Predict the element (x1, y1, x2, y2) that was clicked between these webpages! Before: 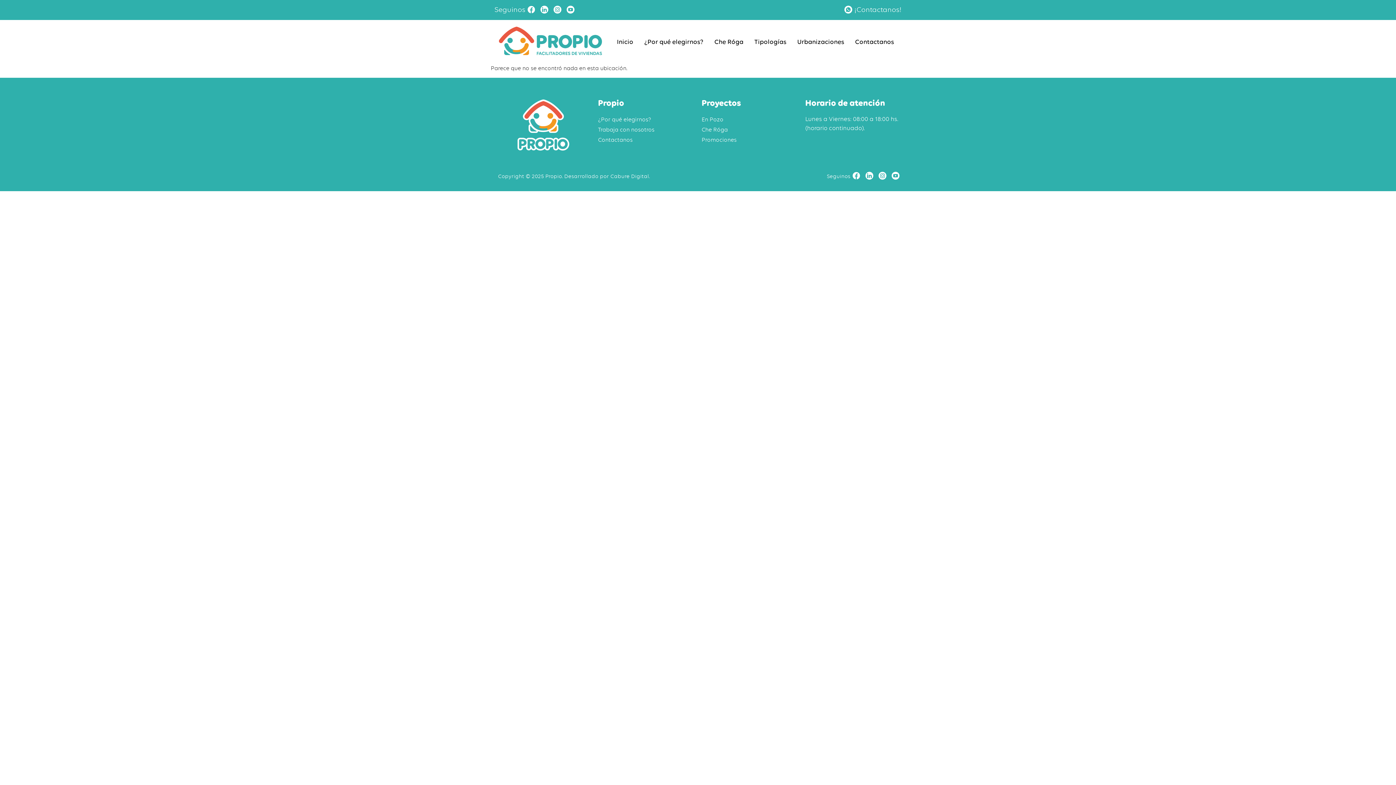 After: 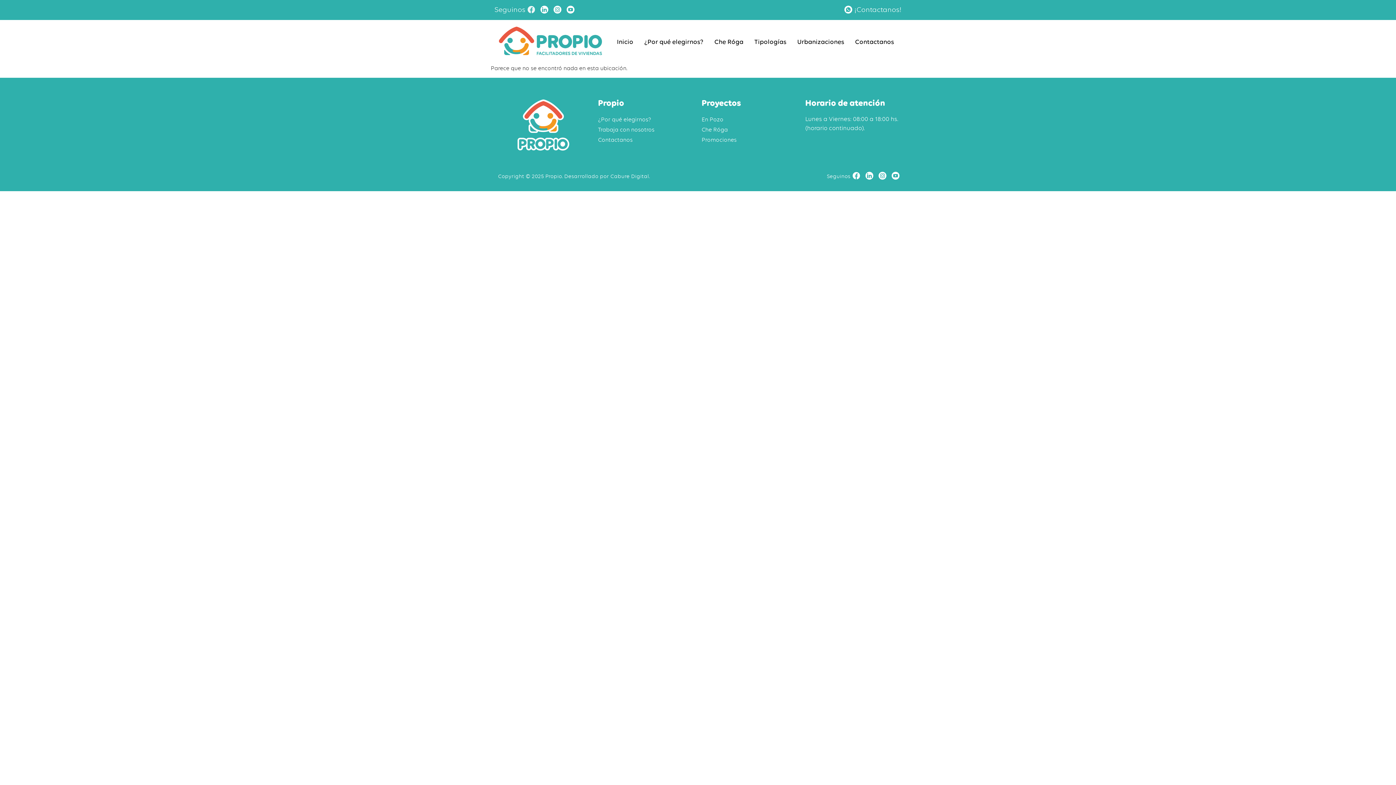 Action: bbox: (525, 3, 537, 15)